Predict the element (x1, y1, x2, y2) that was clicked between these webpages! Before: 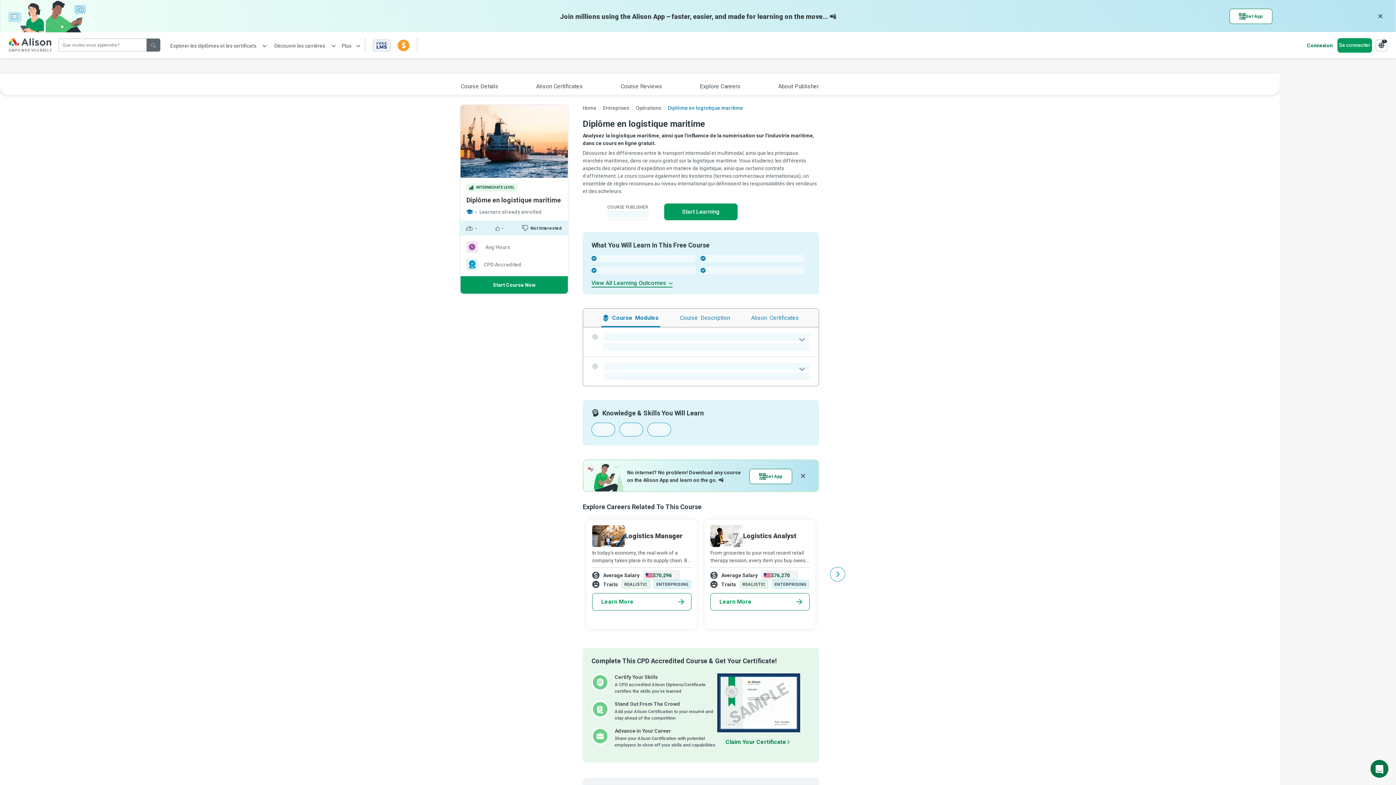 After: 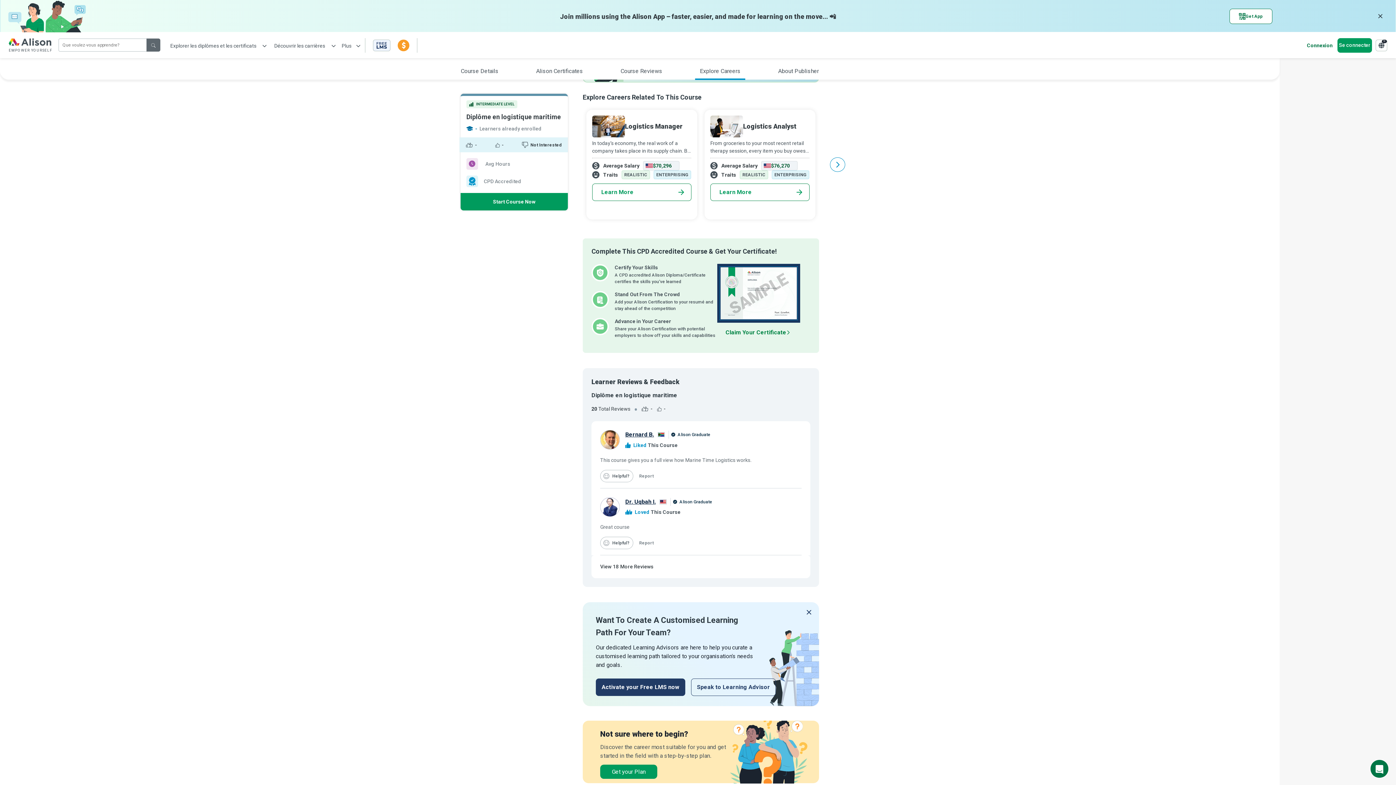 Action: label: Explore Careers bbox: (700, 82, 740, 89)